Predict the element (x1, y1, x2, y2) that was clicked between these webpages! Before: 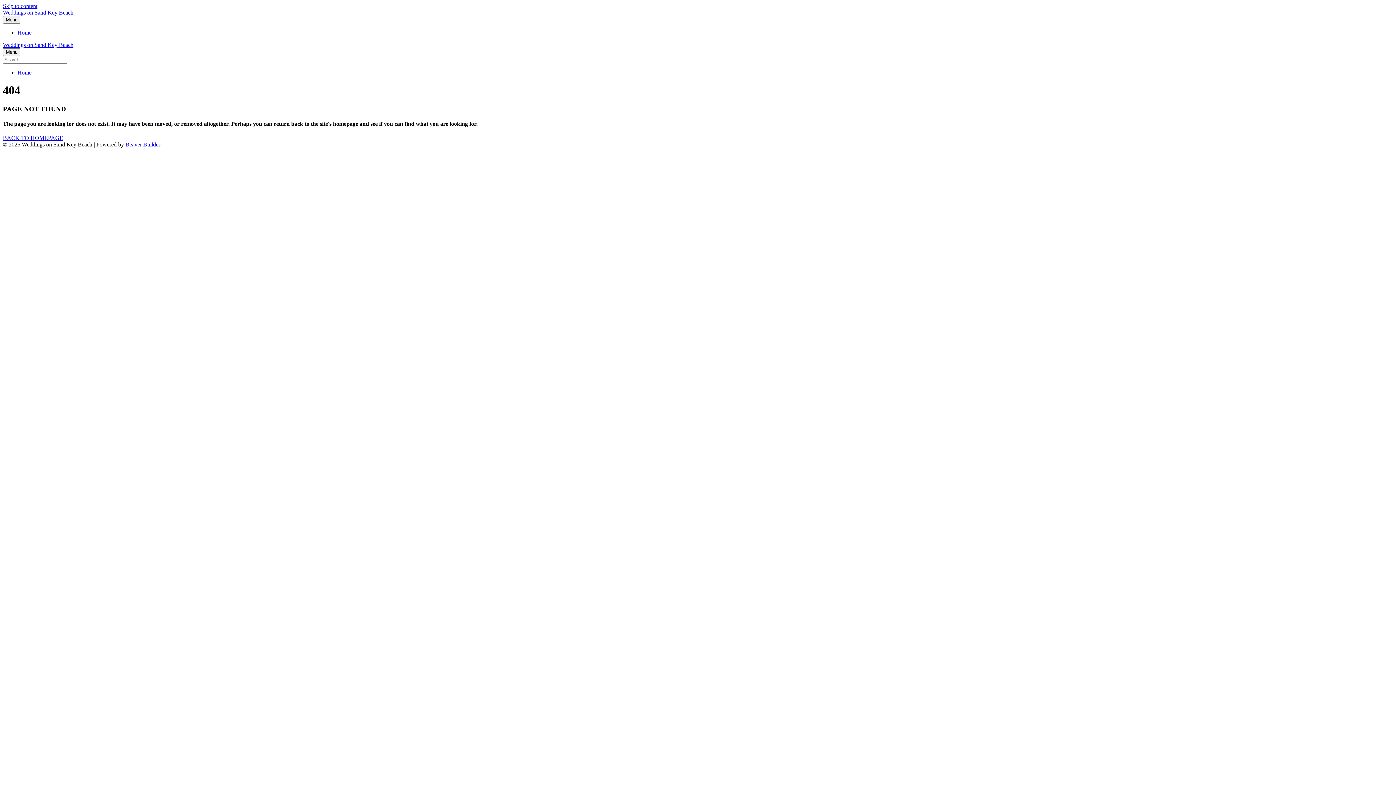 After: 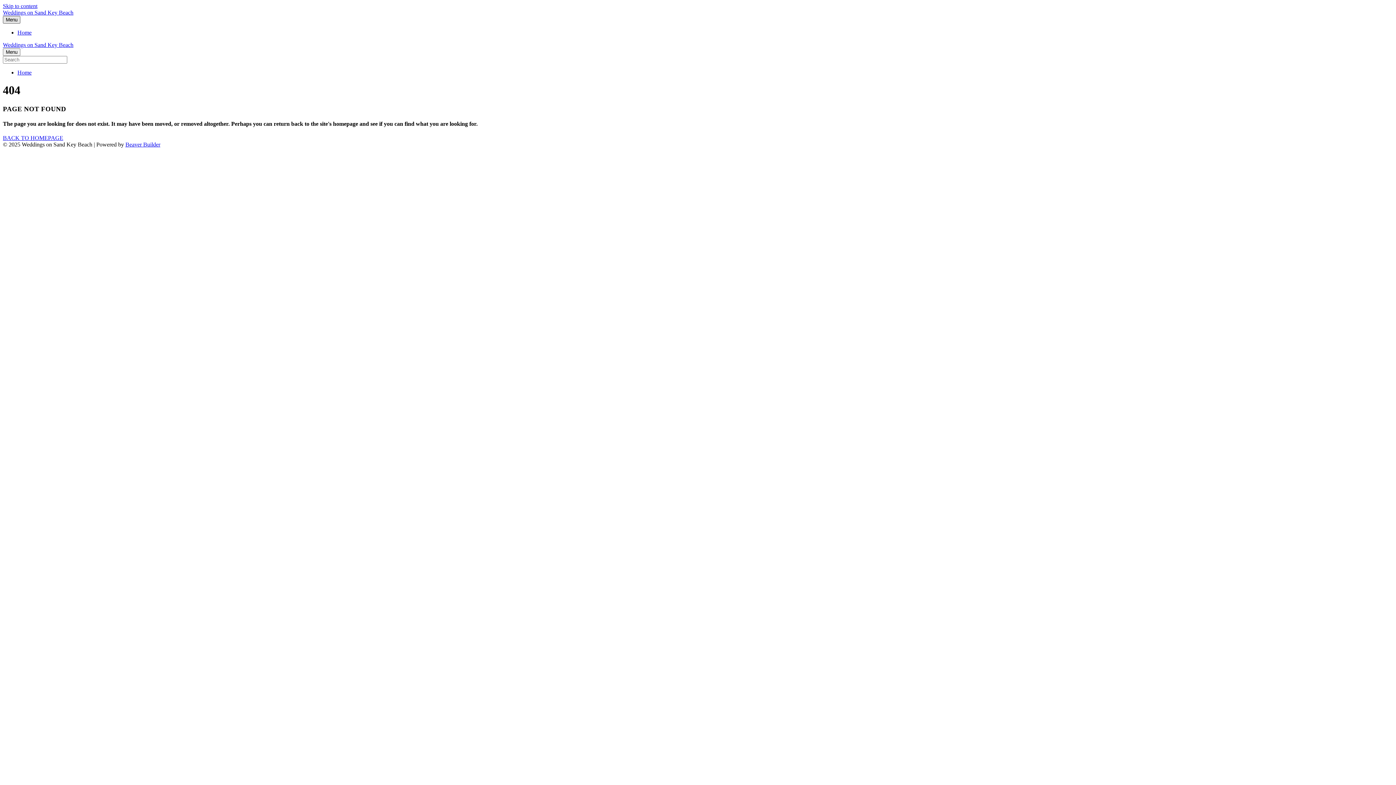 Action: label: Menu bbox: (2, 16, 20, 23)